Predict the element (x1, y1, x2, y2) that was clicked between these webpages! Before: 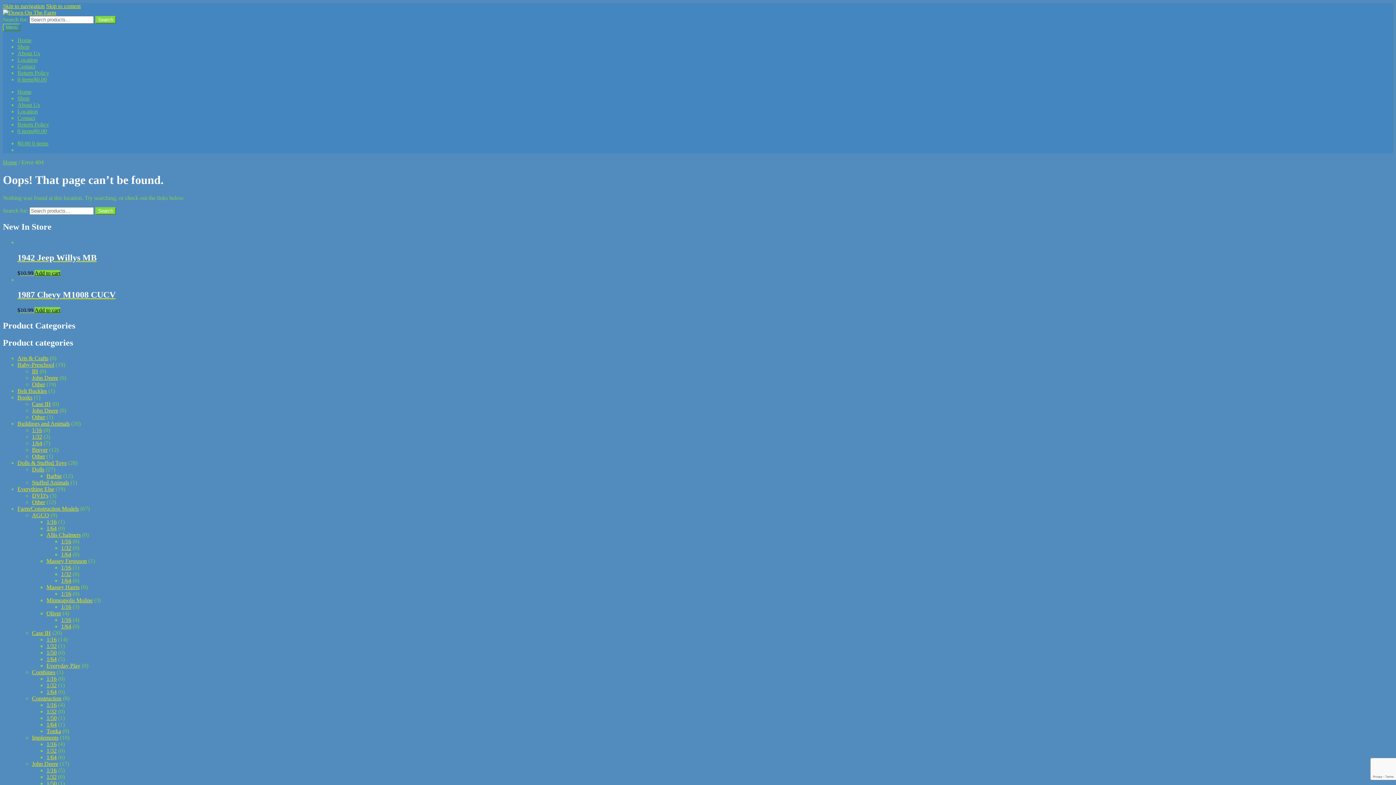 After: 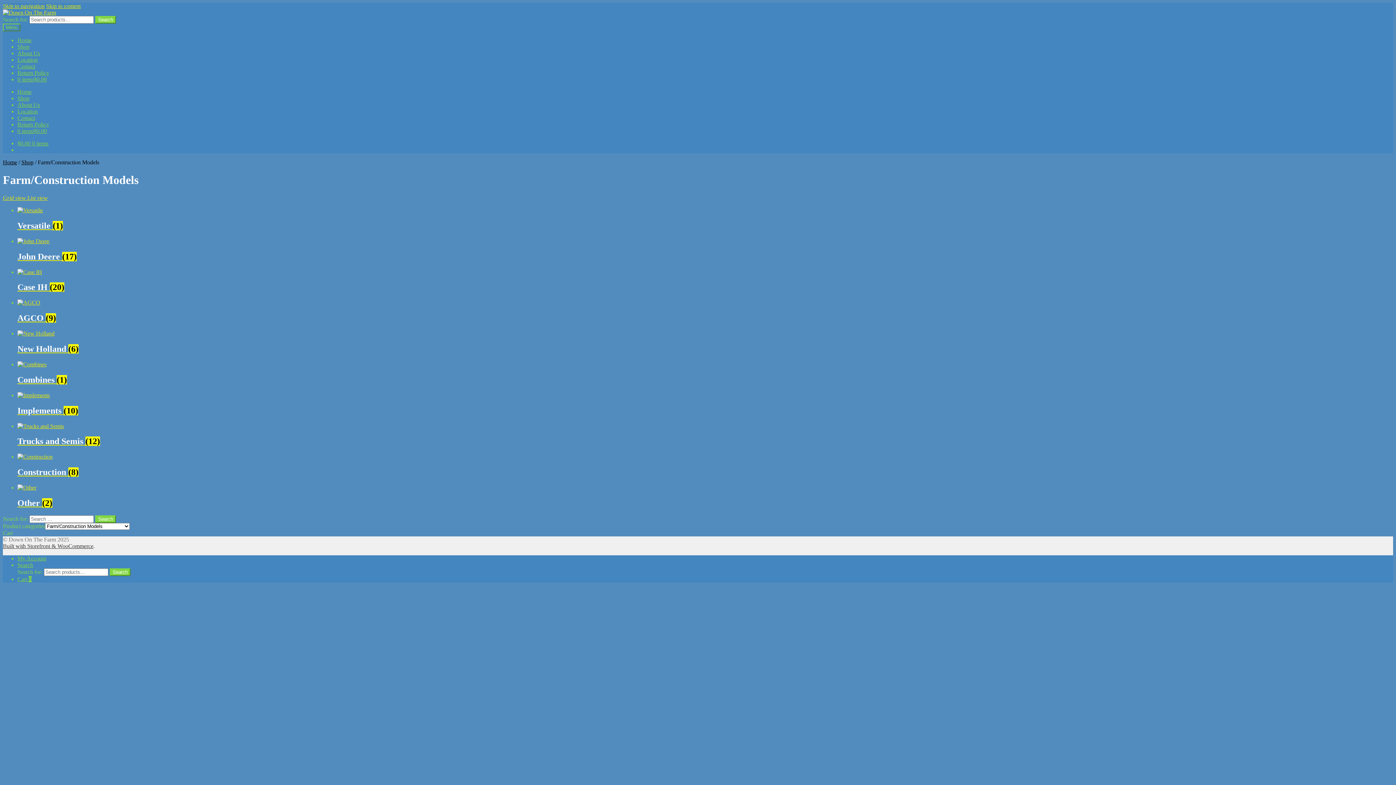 Action: label: Farm/Construction Models bbox: (17, 505, 78, 512)